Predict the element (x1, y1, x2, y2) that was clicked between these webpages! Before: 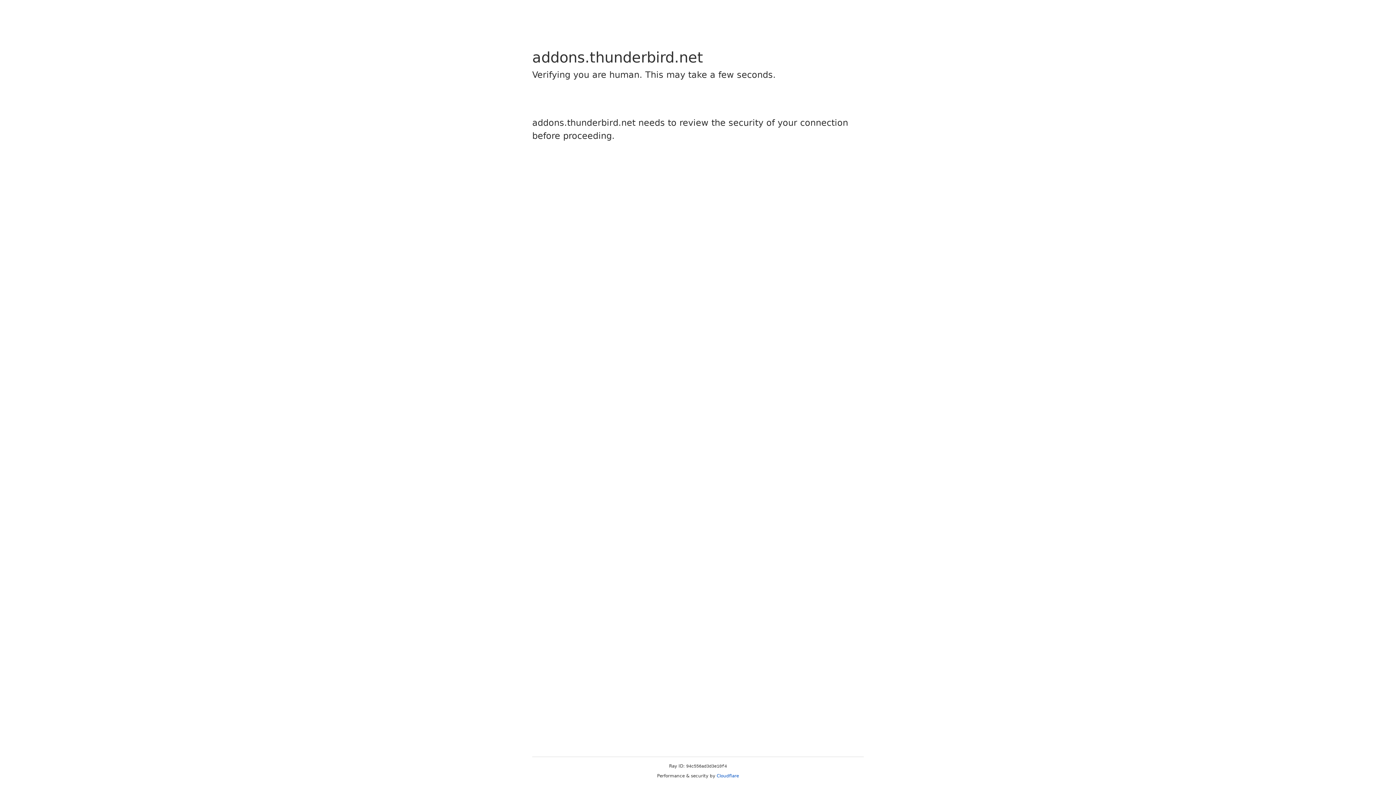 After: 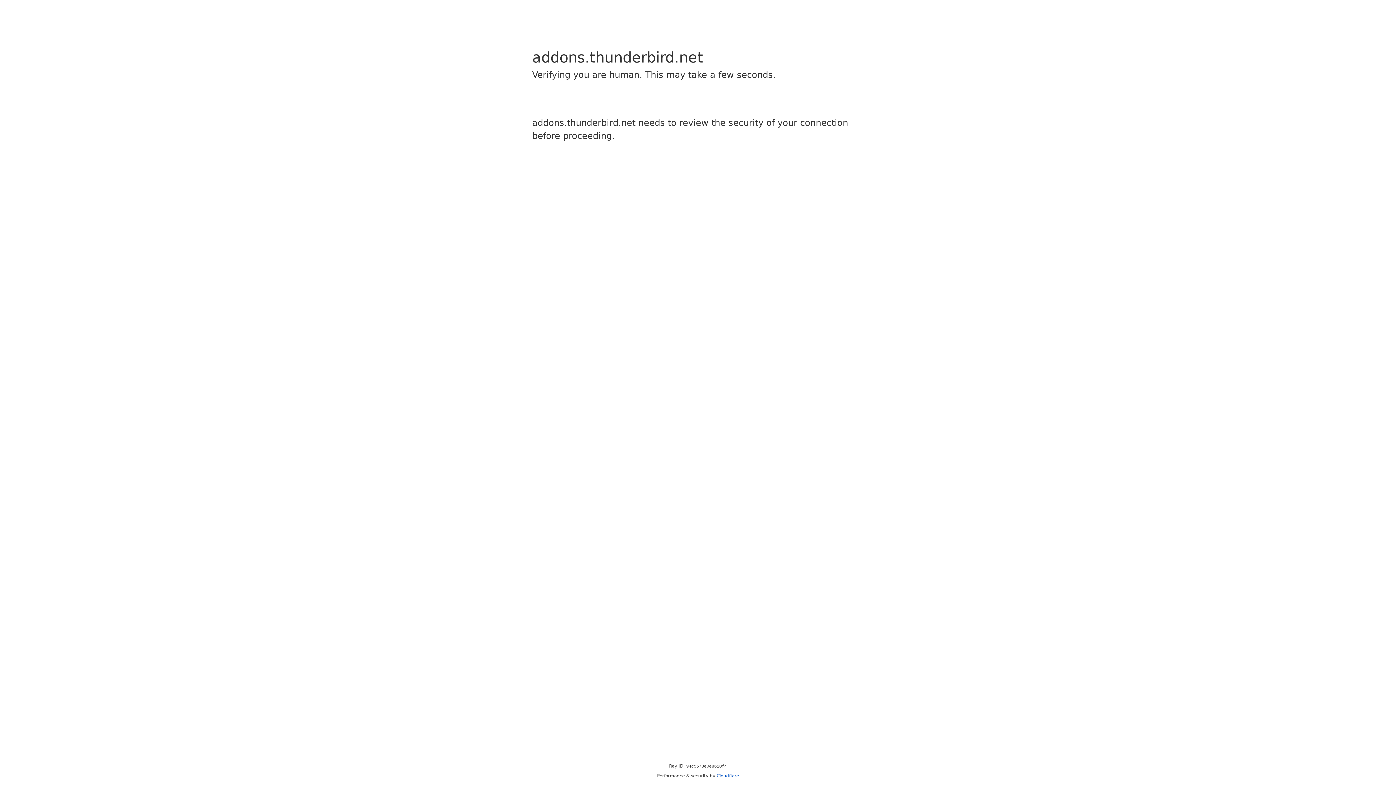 Action: label: Cloudflare bbox: (716, 773, 739, 778)